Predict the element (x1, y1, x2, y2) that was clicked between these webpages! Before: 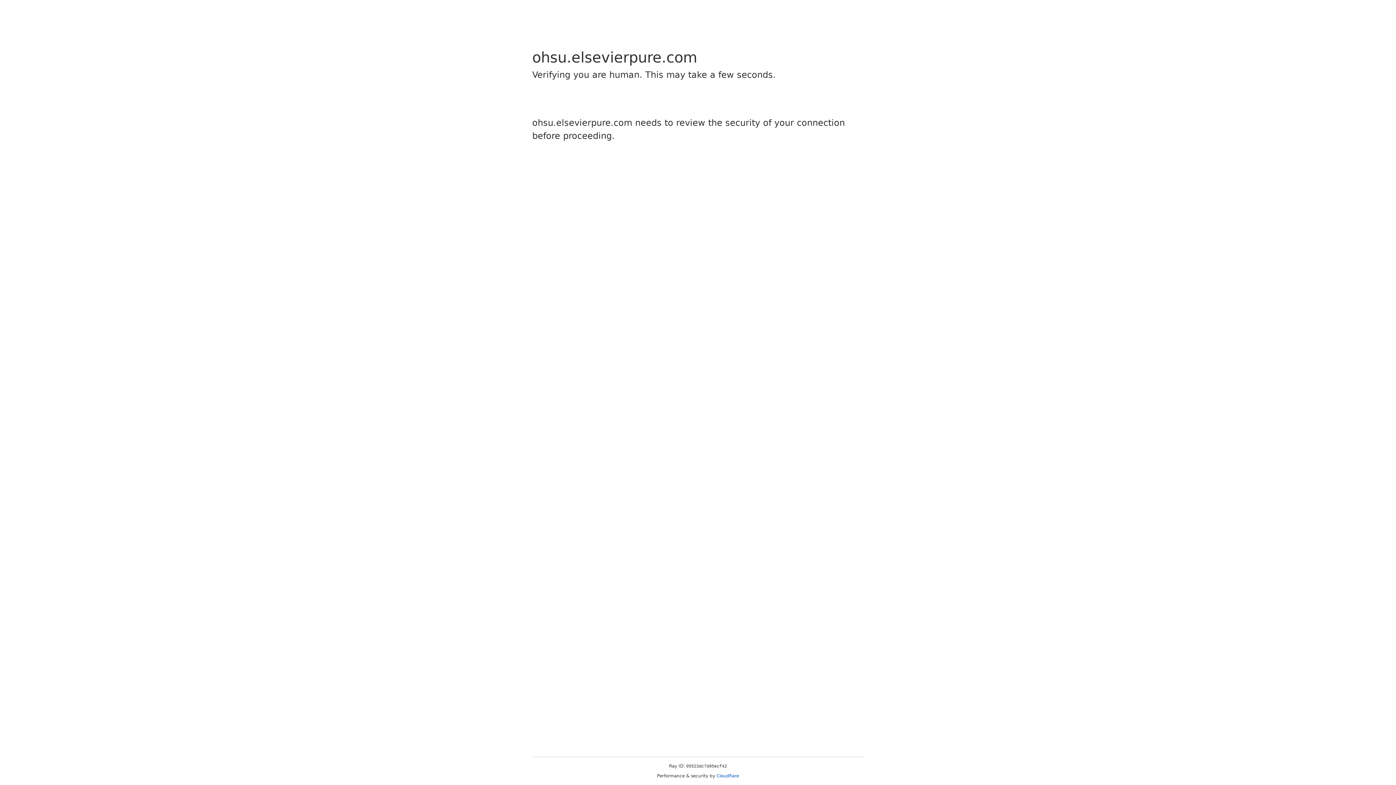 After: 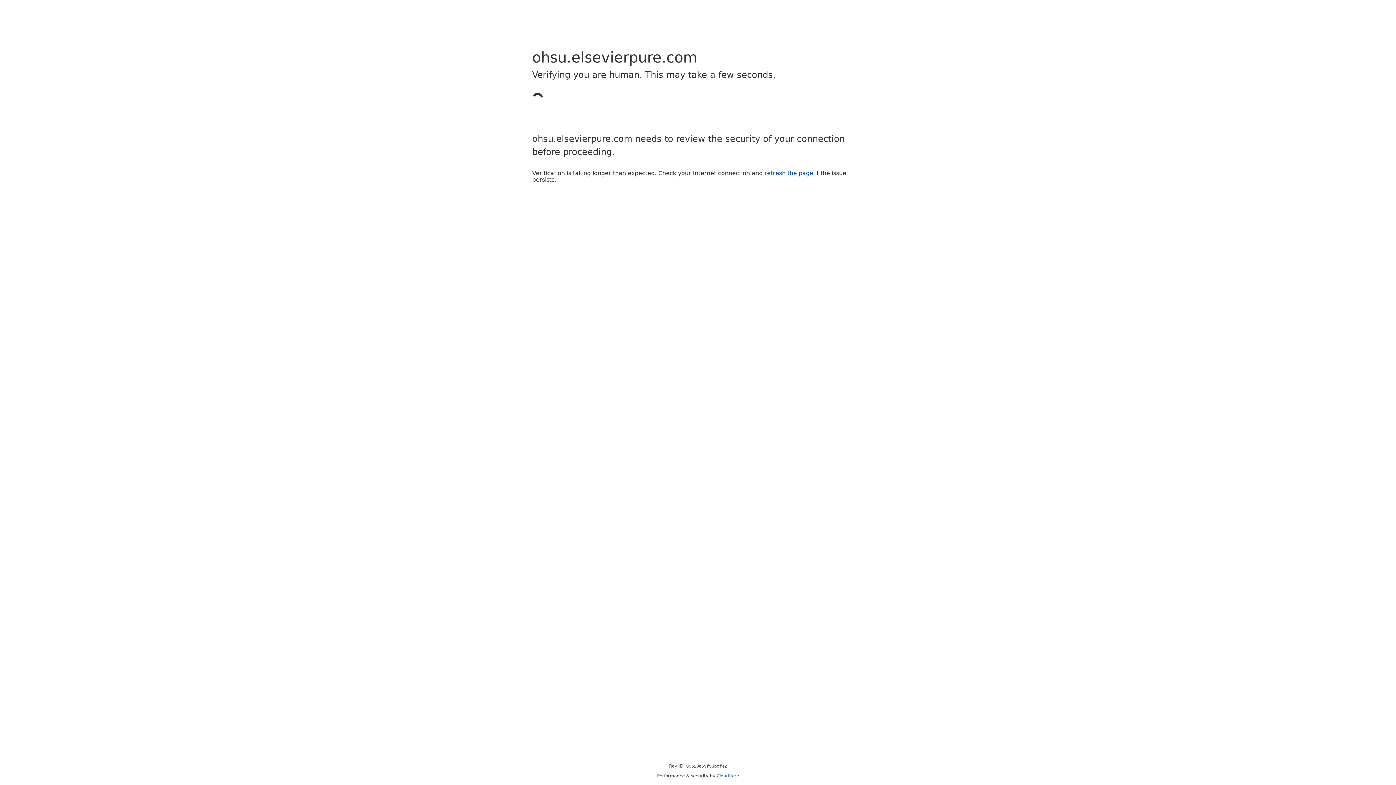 Action: label: Cloudflare bbox: (716, 773, 739, 778)